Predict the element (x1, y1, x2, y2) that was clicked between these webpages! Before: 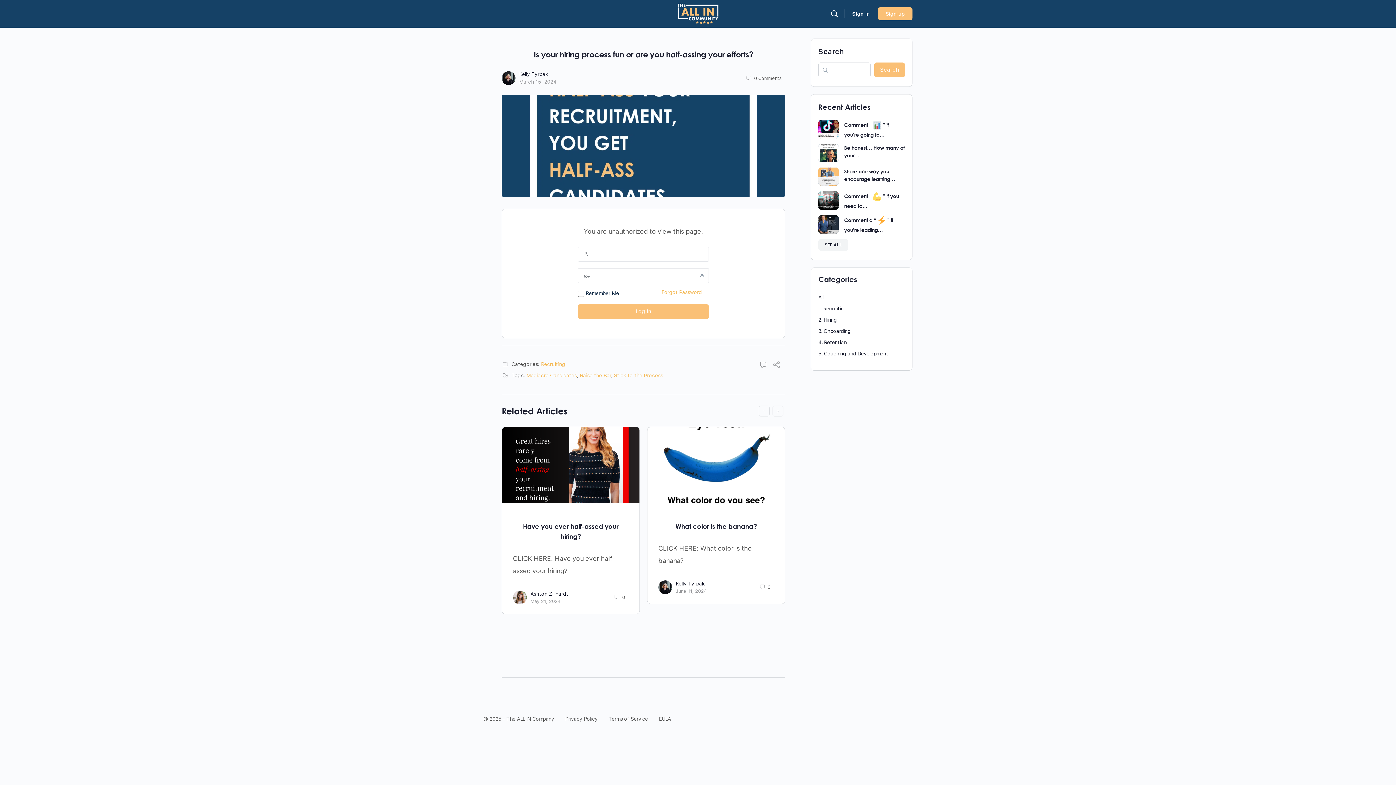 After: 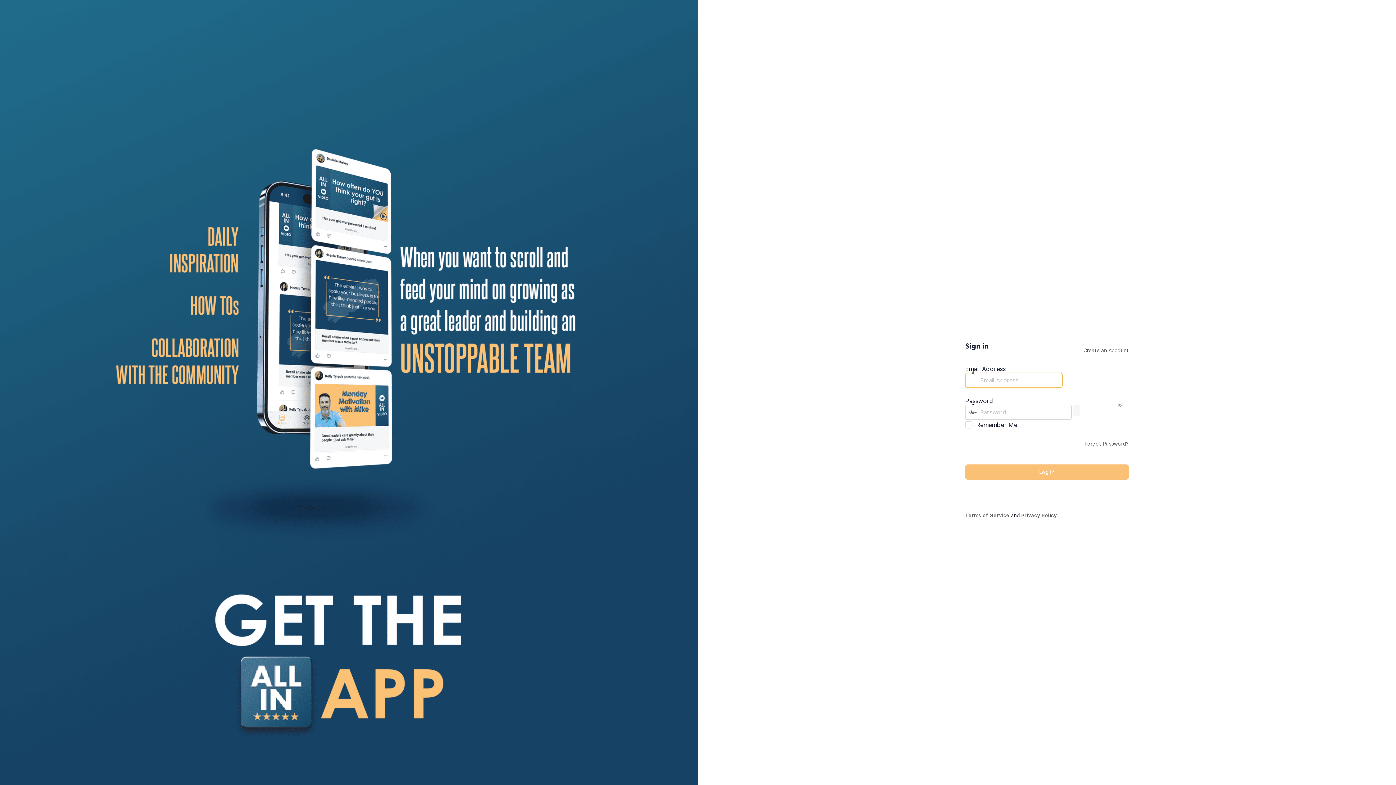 Action: bbox: (530, 591, 568, 596) label: Ashton Zillhardt